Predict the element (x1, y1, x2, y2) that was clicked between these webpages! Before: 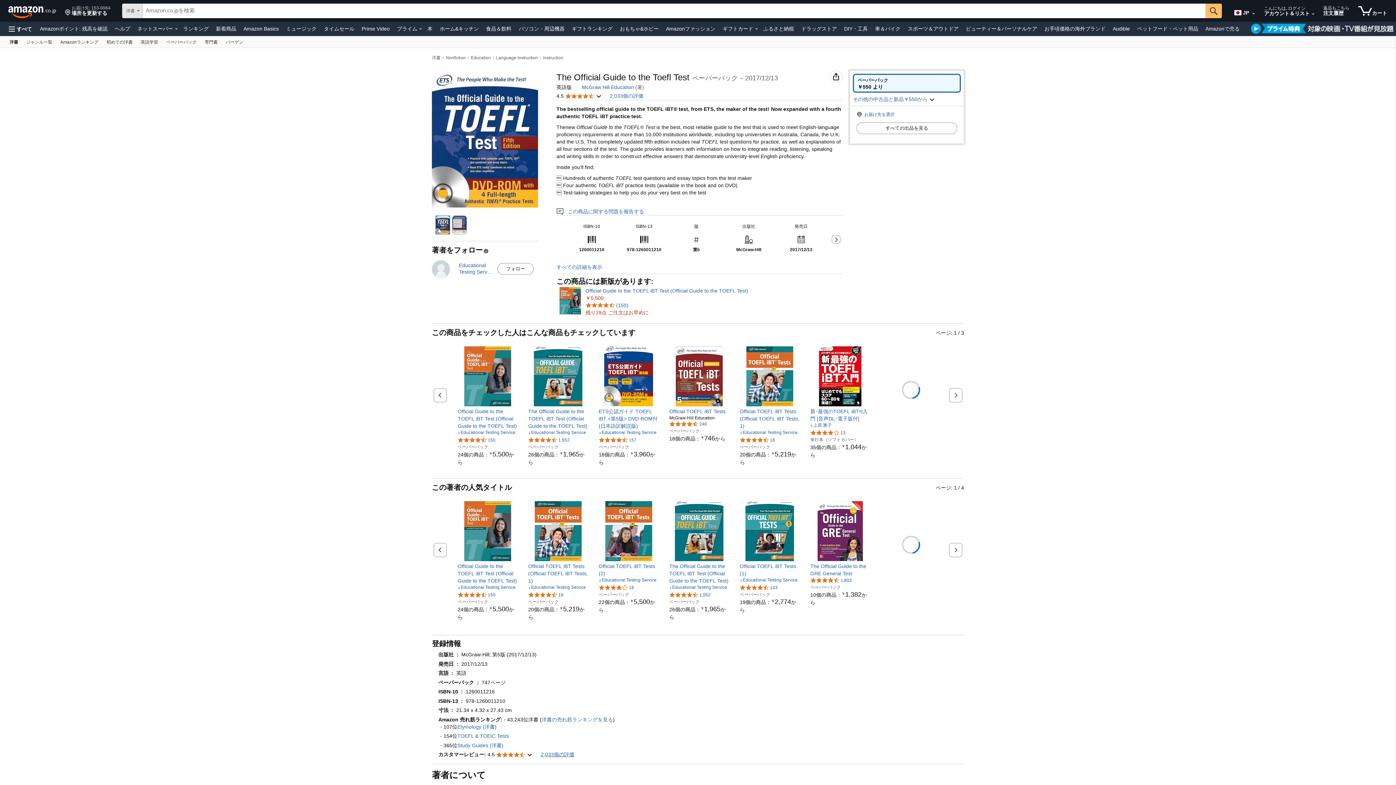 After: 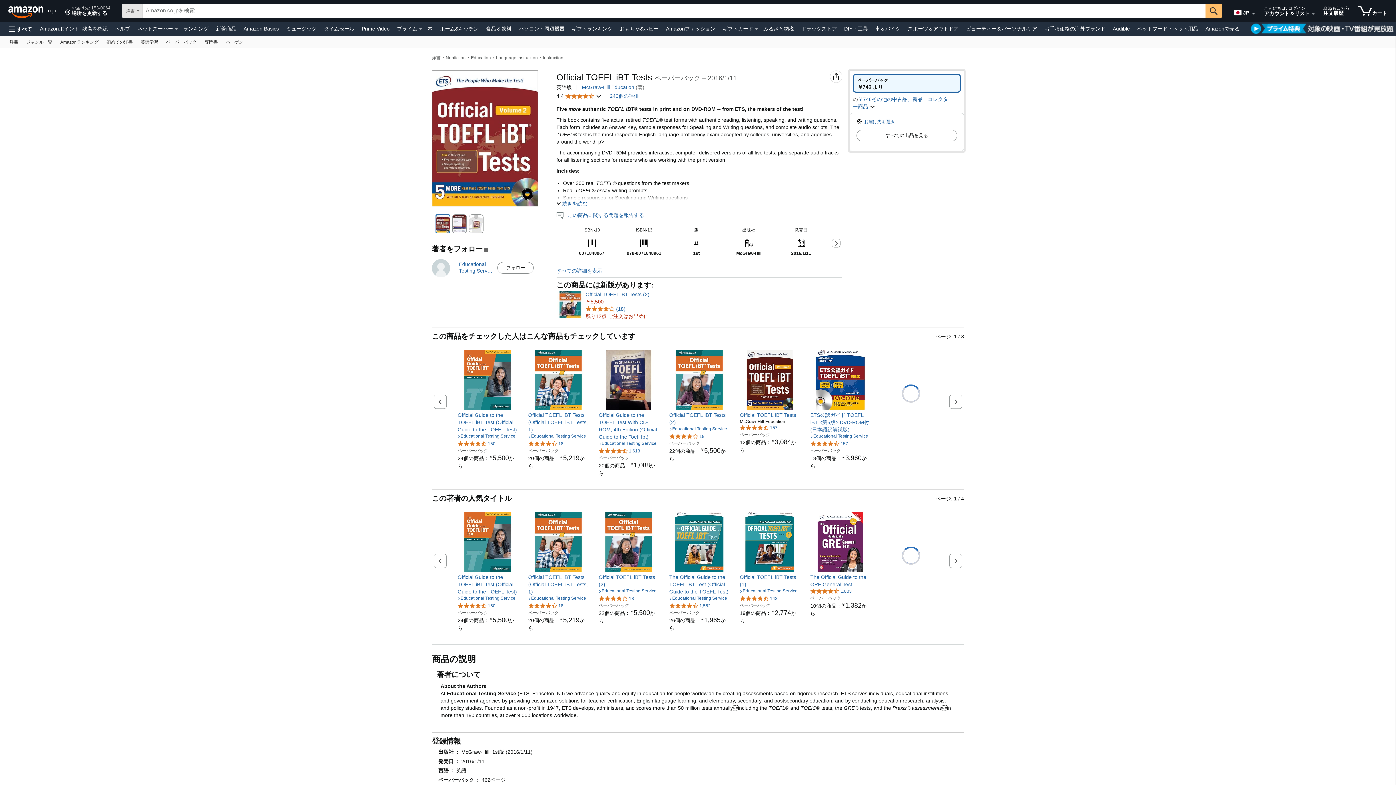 Action: label: Official TOEFL iBT Tests bbox: (669, 408, 729, 415)